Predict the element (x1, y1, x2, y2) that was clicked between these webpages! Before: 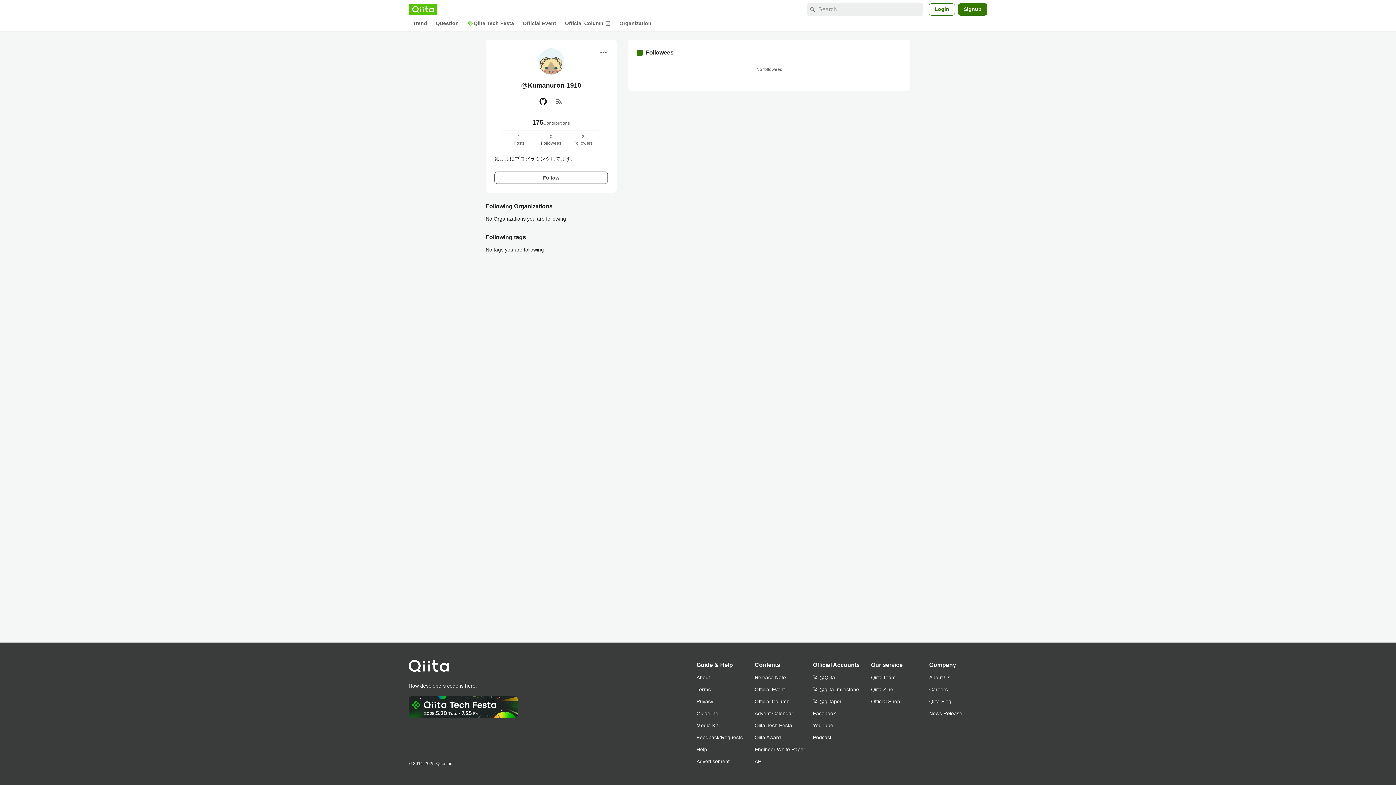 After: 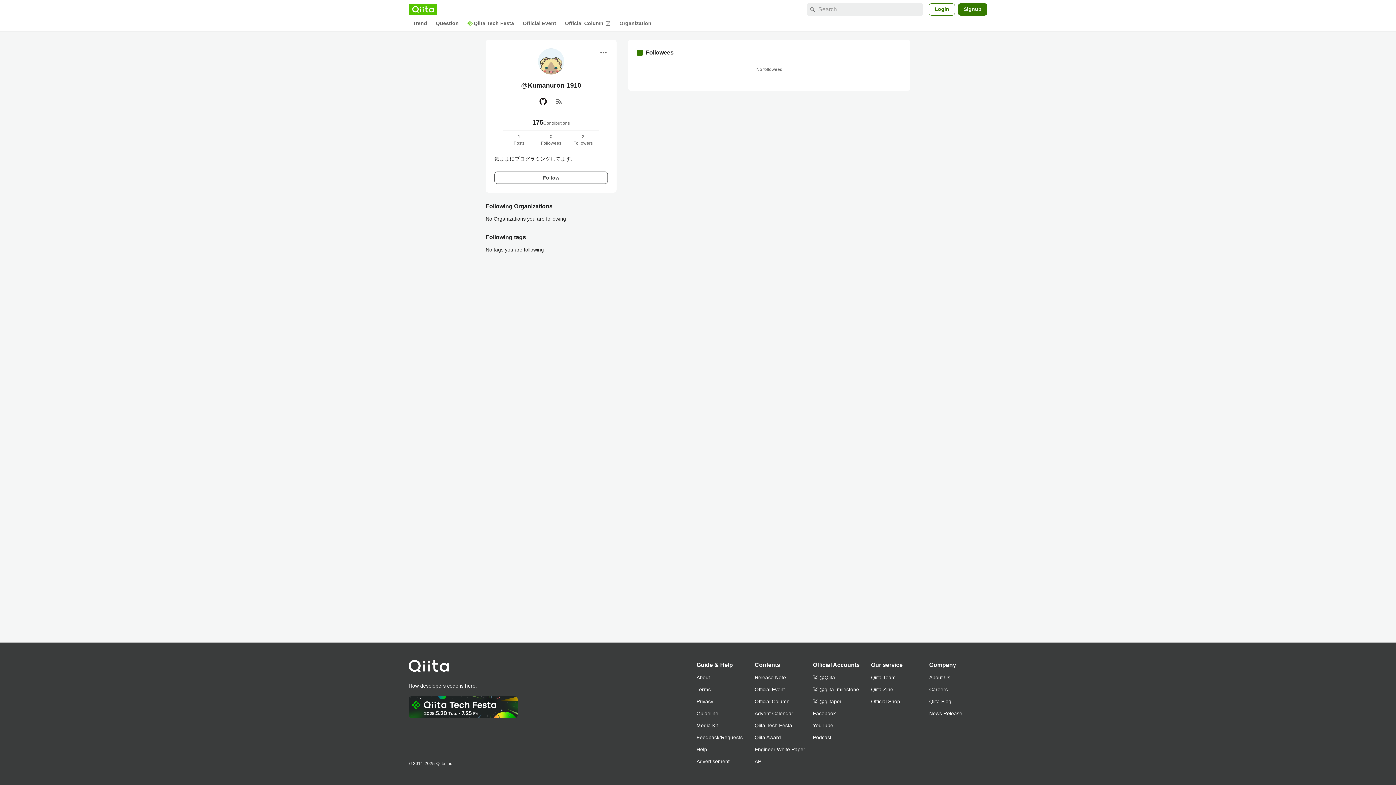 Action: label: Careers bbox: (929, 684, 987, 696)